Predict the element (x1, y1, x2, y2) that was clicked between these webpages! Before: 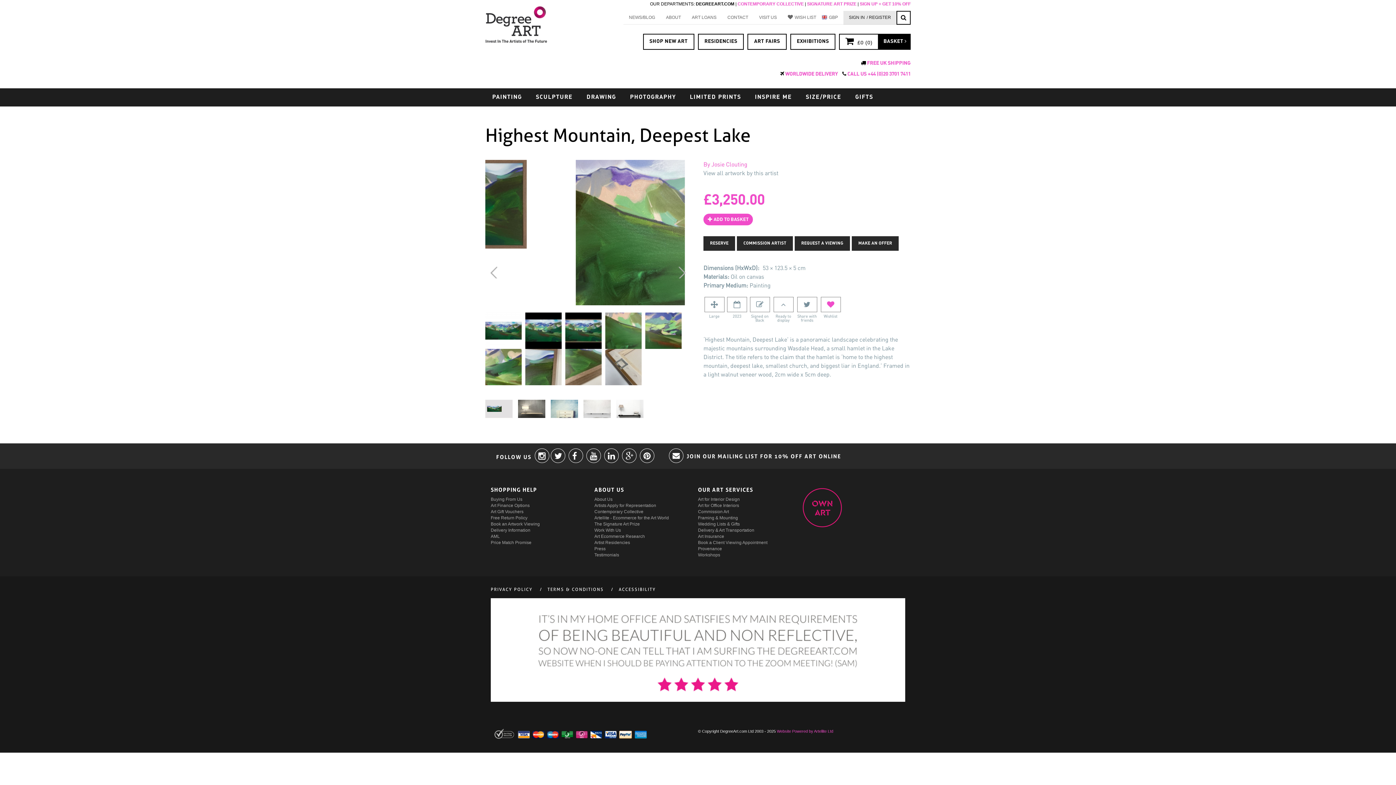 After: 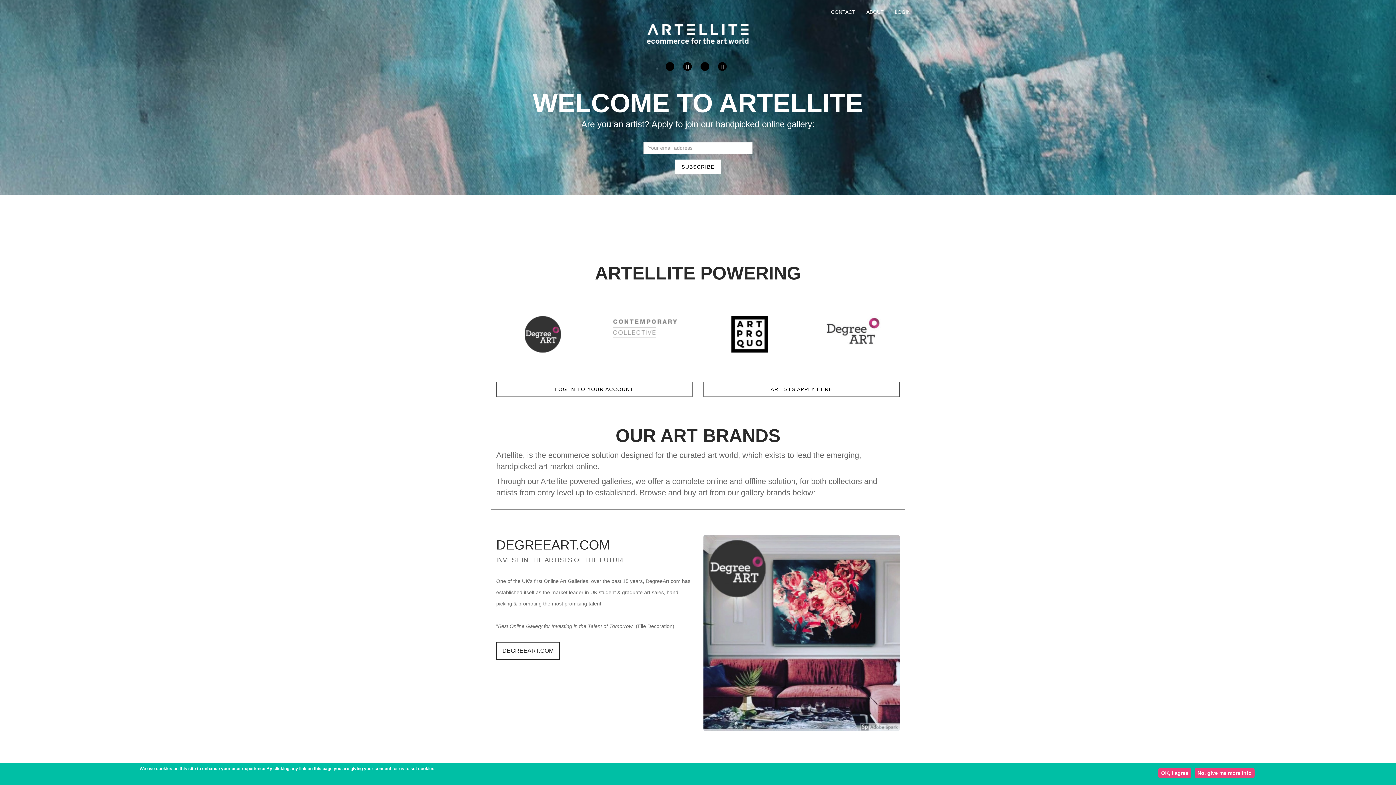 Action: bbox: (594, 515, 698, 521) label: Artellite - Ecommerce for the Art World